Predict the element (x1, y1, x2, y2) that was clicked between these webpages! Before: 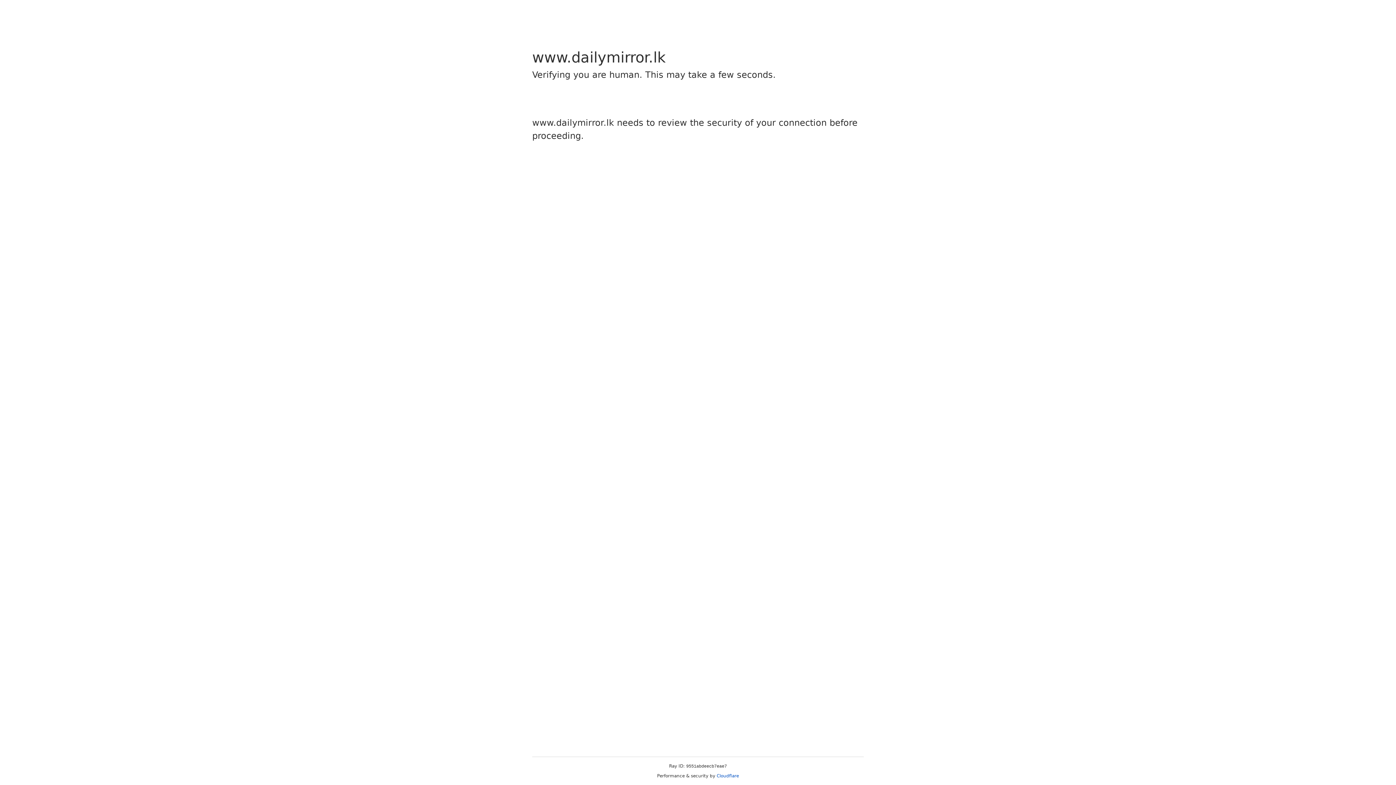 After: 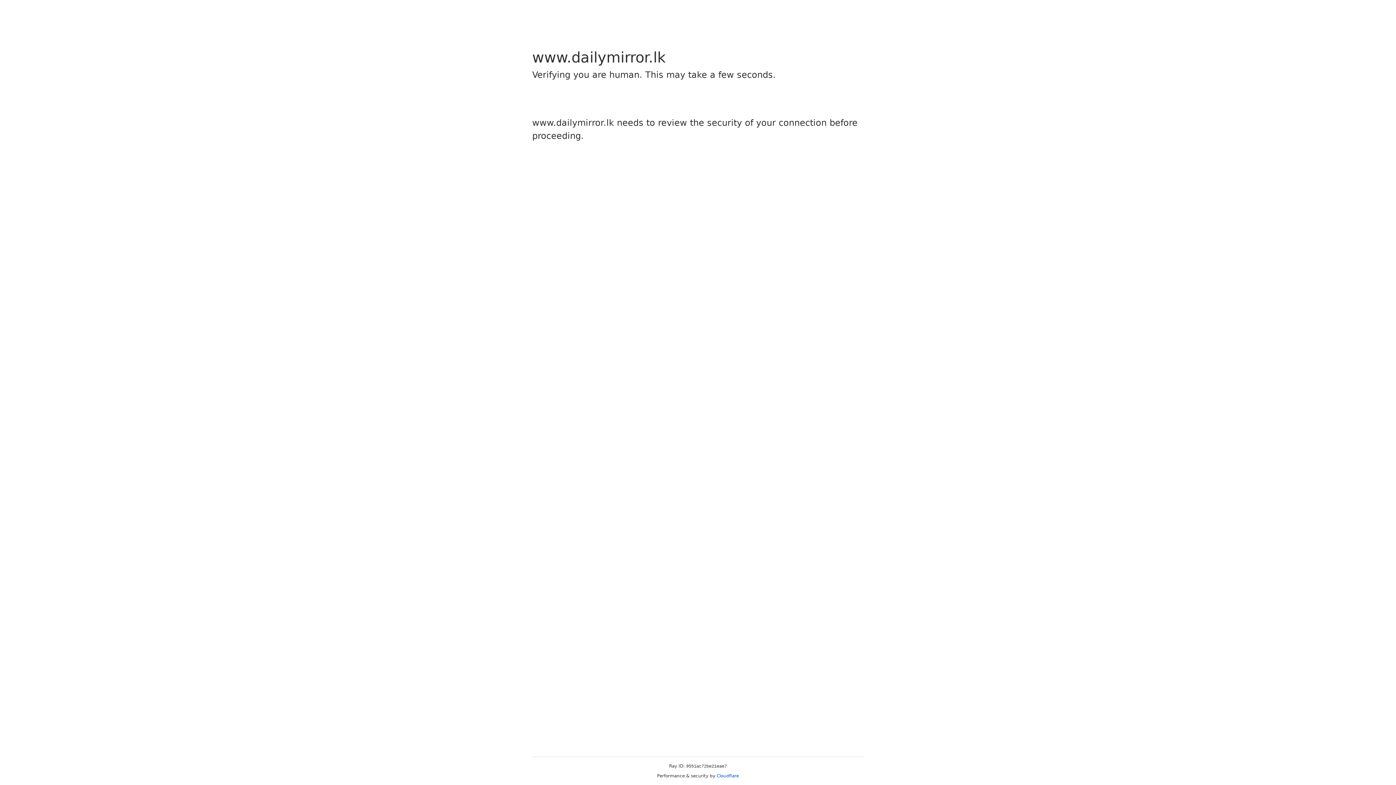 Action: label: Cloudflare bbox: (716, 773, 739, 778)